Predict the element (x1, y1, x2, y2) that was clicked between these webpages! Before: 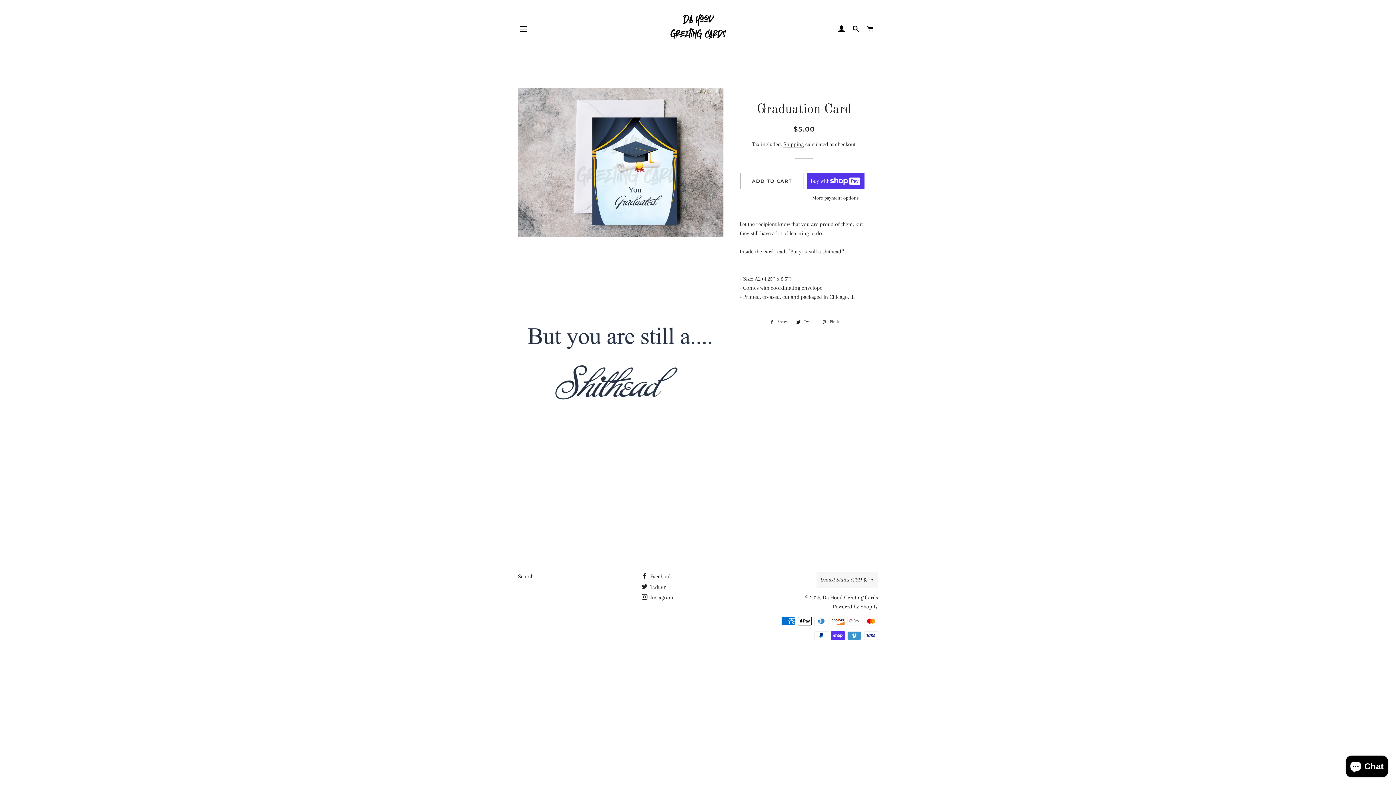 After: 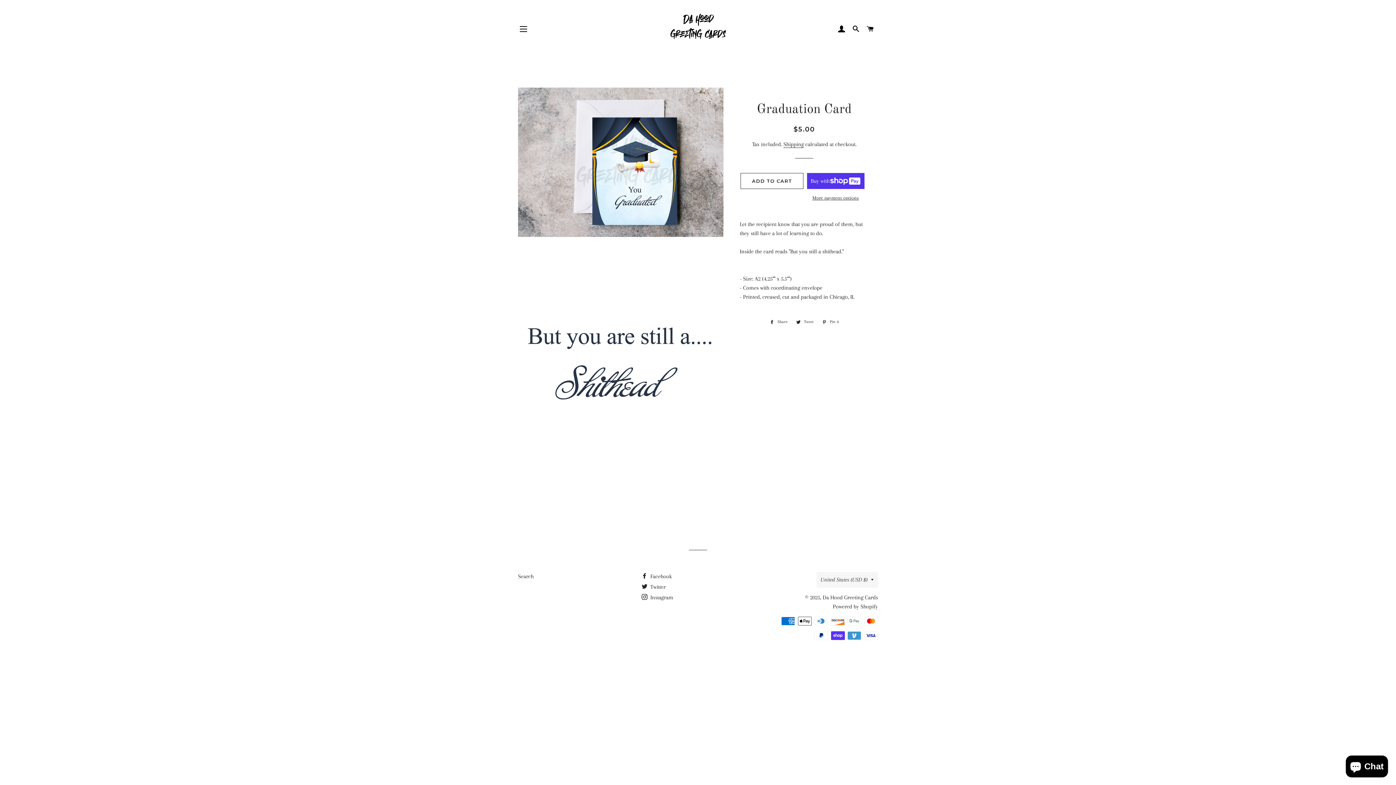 Action: bbox: (792, 318, 817, 326) label:  Tweet
Tweet on Twitter